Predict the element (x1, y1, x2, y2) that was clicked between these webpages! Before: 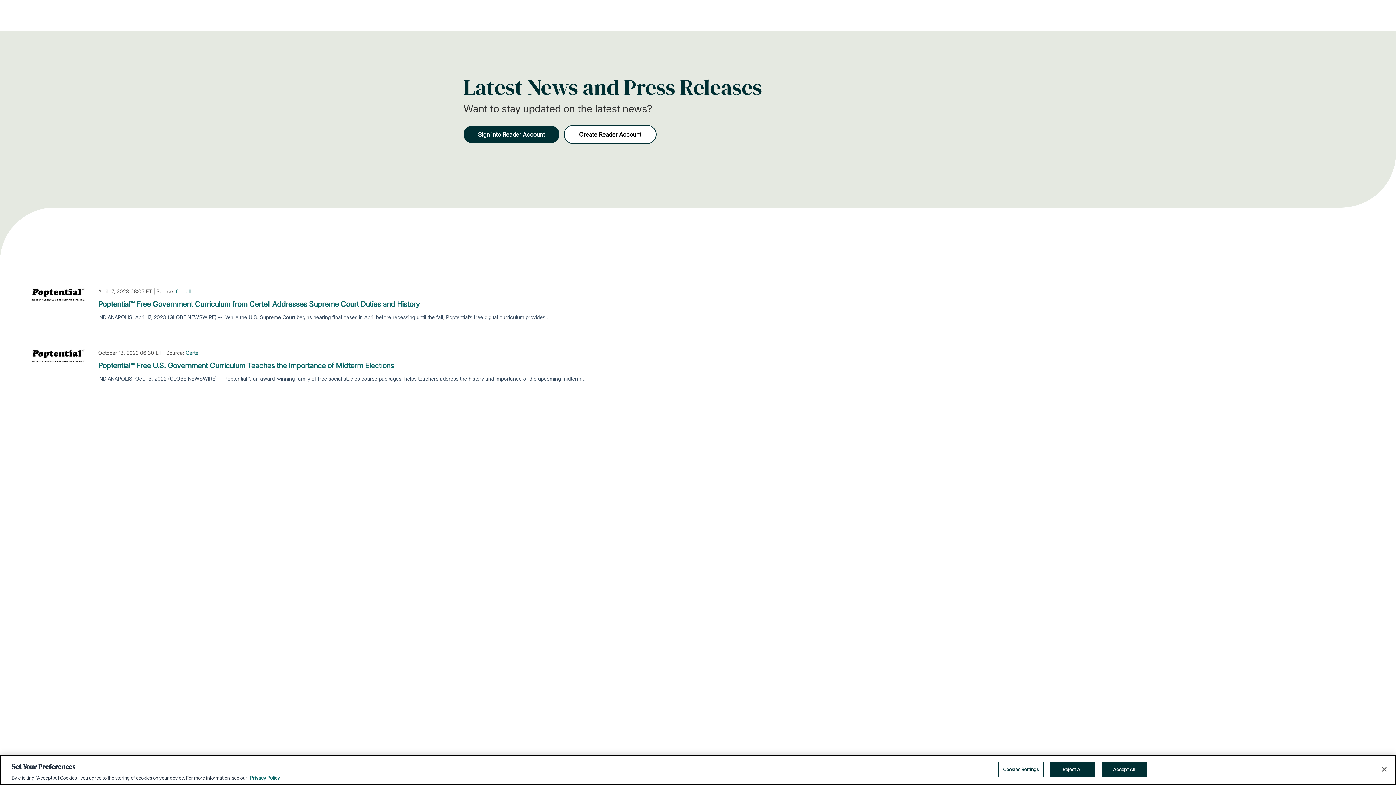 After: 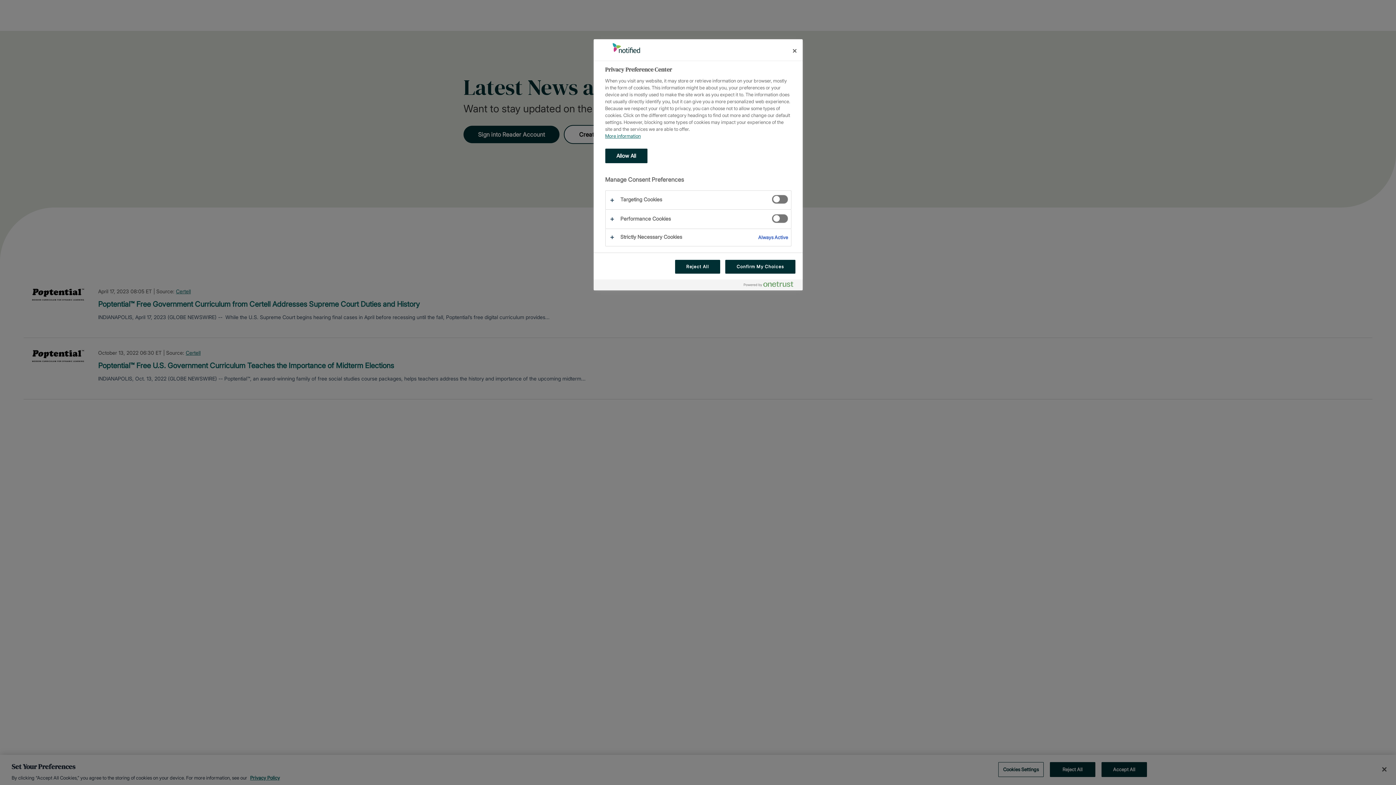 Action: bbox: (998, 762, 1043, 777) label: Cookies Settings